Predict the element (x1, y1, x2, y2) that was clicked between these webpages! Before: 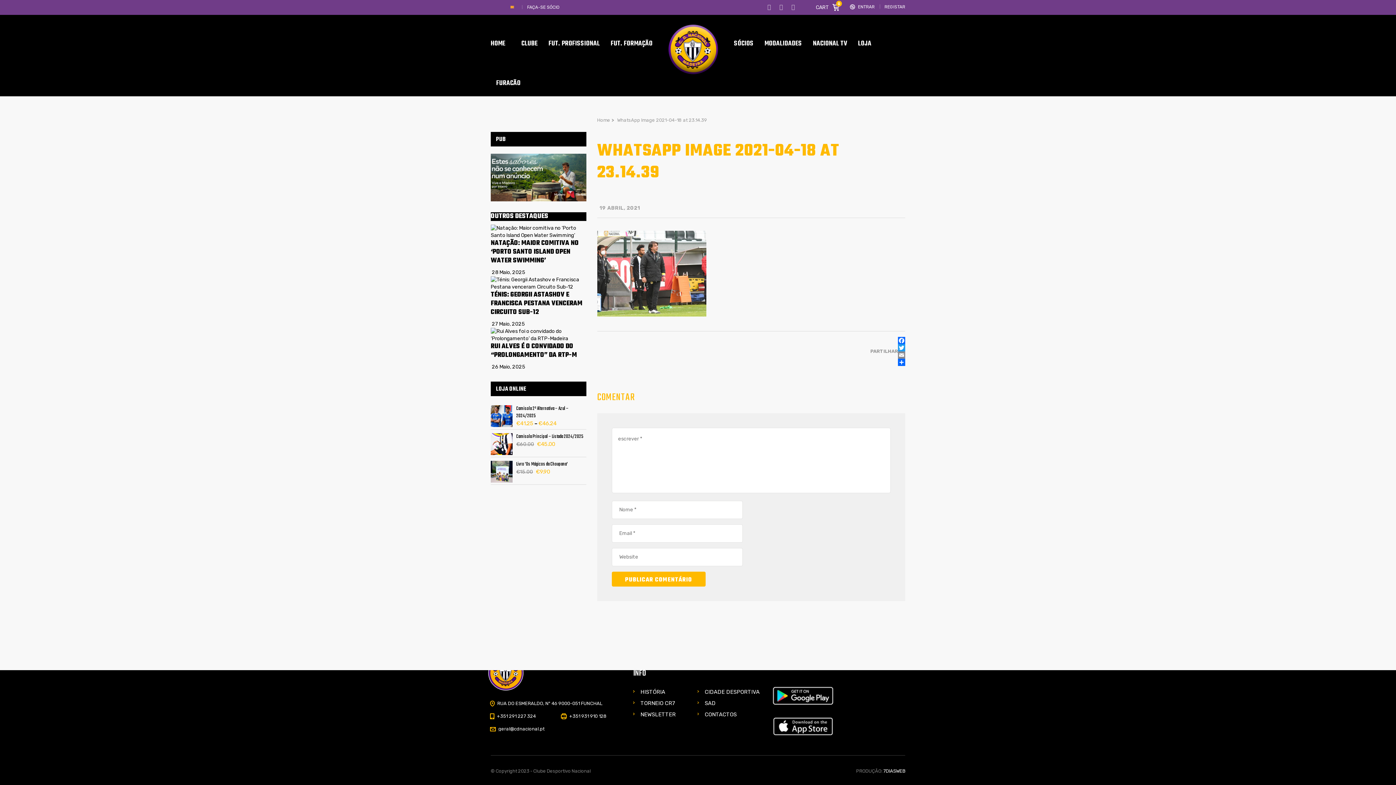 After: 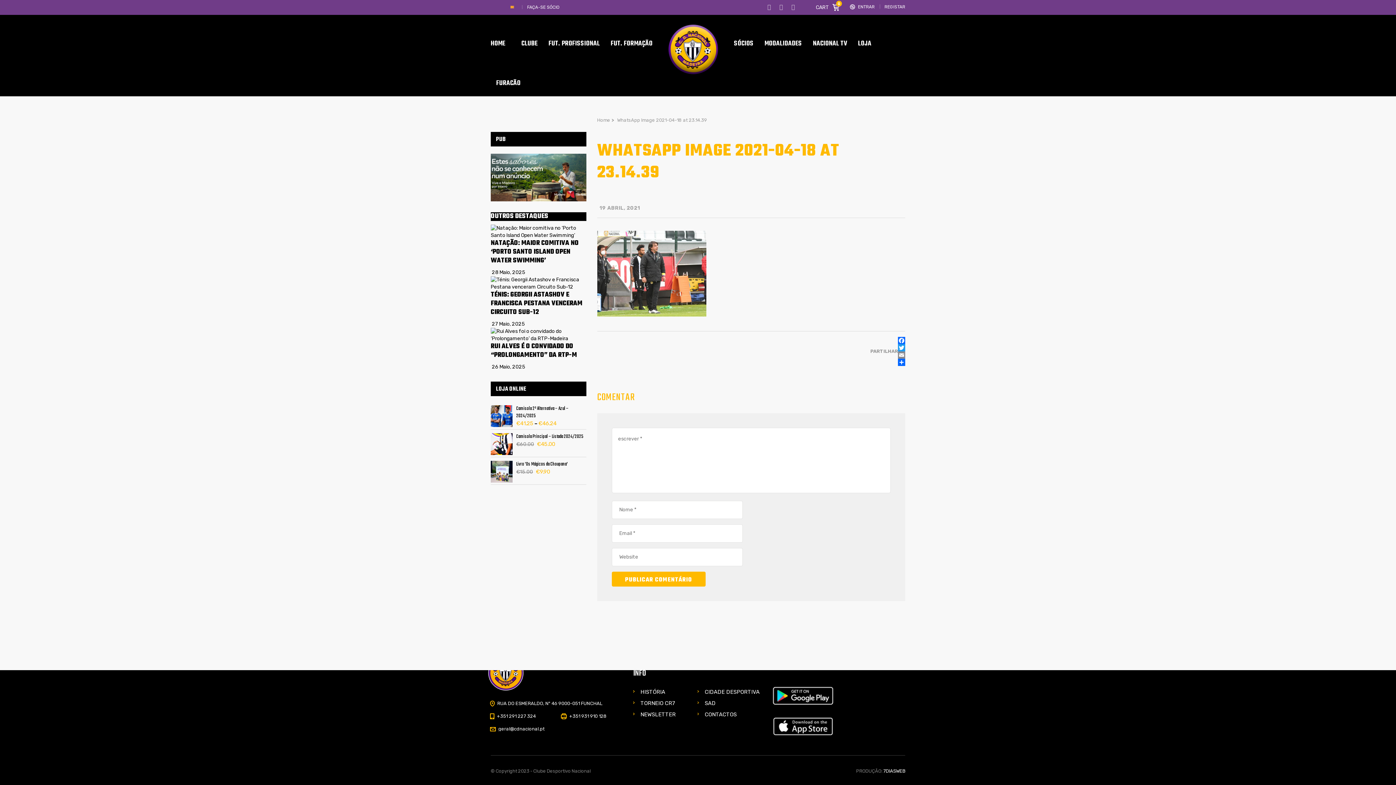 Action: bbox: (772, 690, 844, 697)